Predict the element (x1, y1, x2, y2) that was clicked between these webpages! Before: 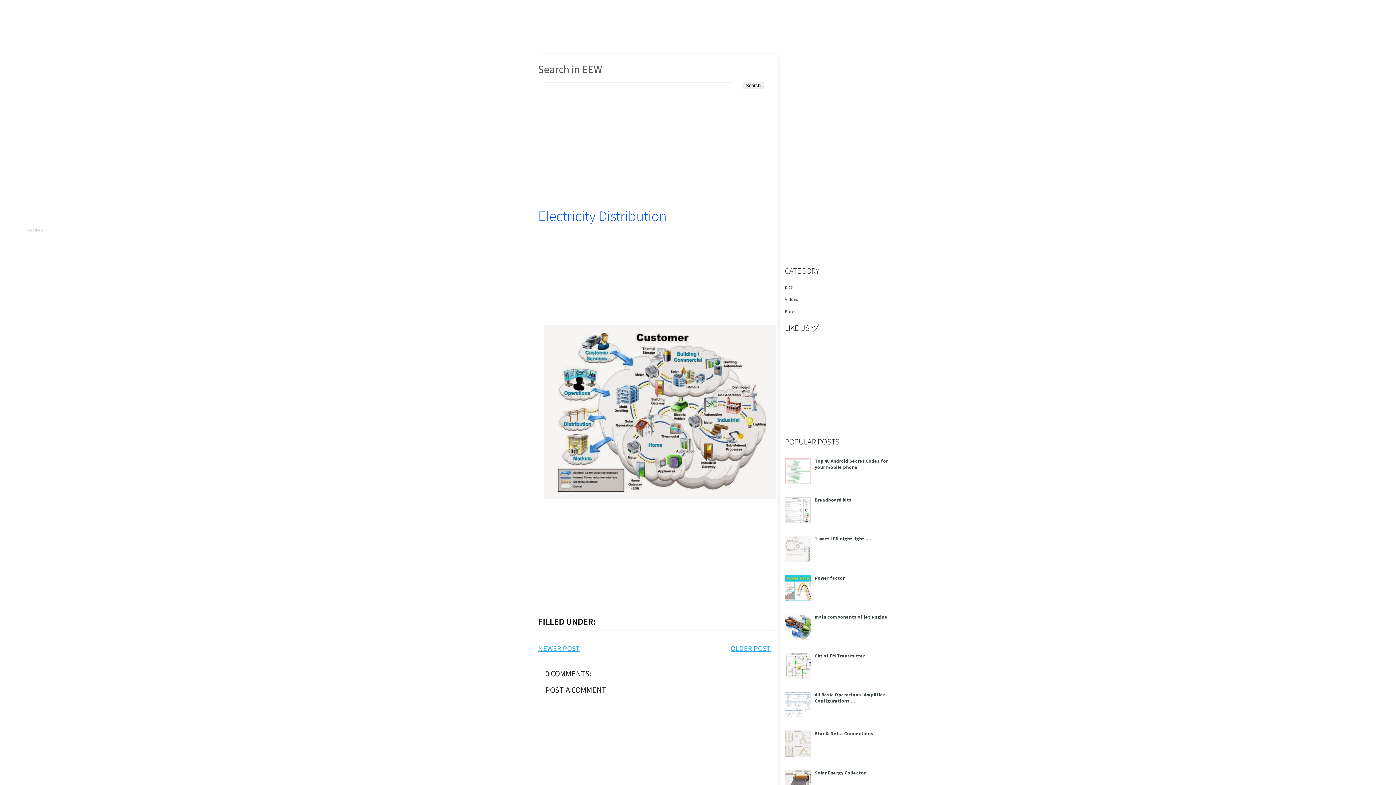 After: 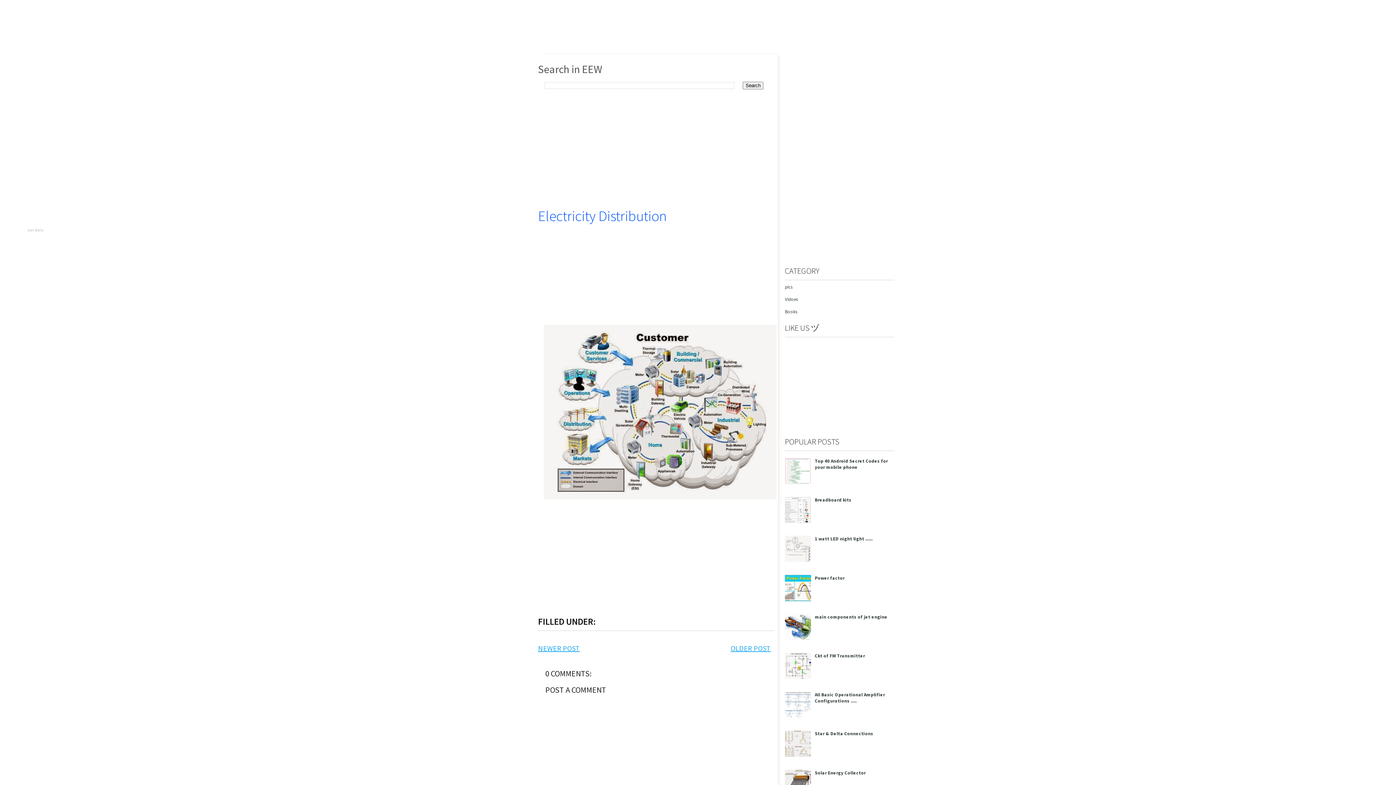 Action: bbox: (785, 557, 813, 563)